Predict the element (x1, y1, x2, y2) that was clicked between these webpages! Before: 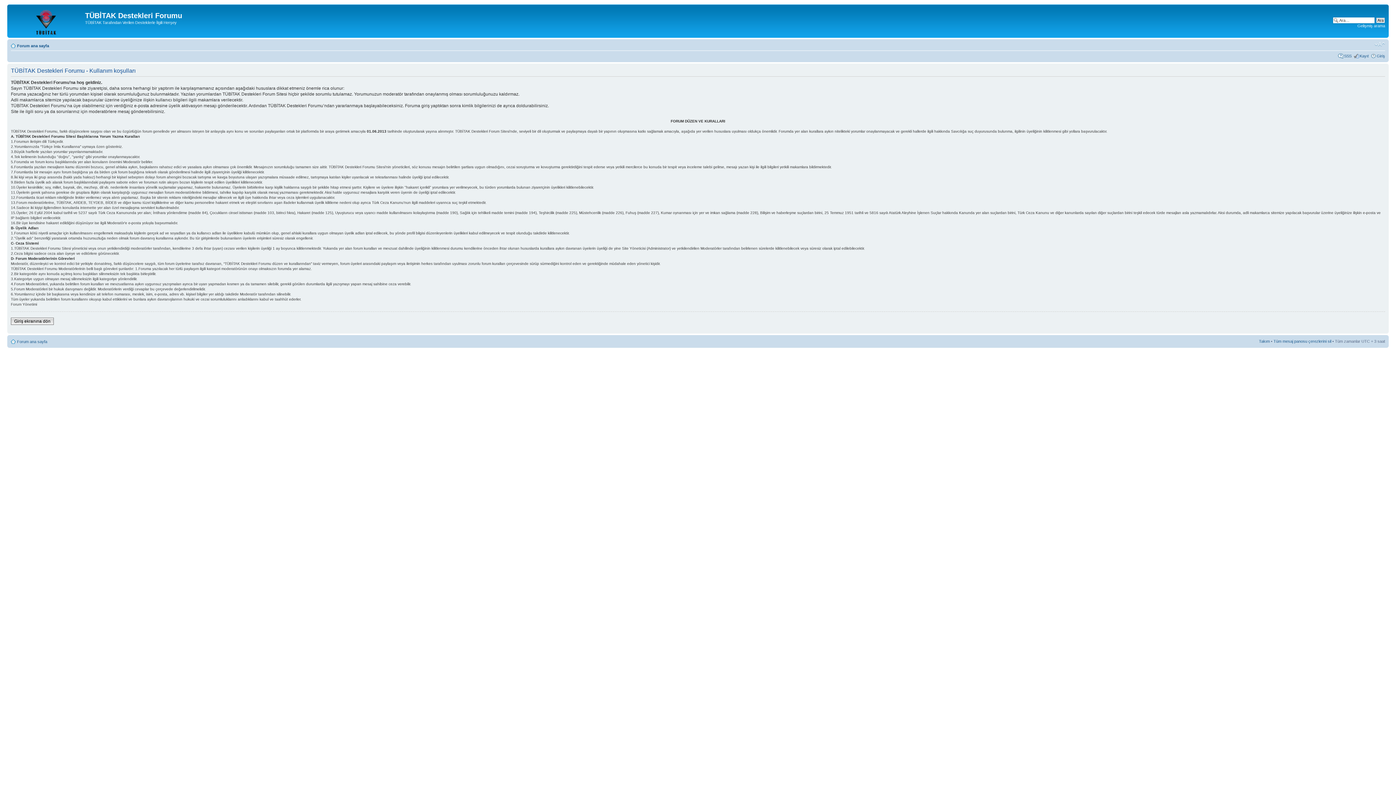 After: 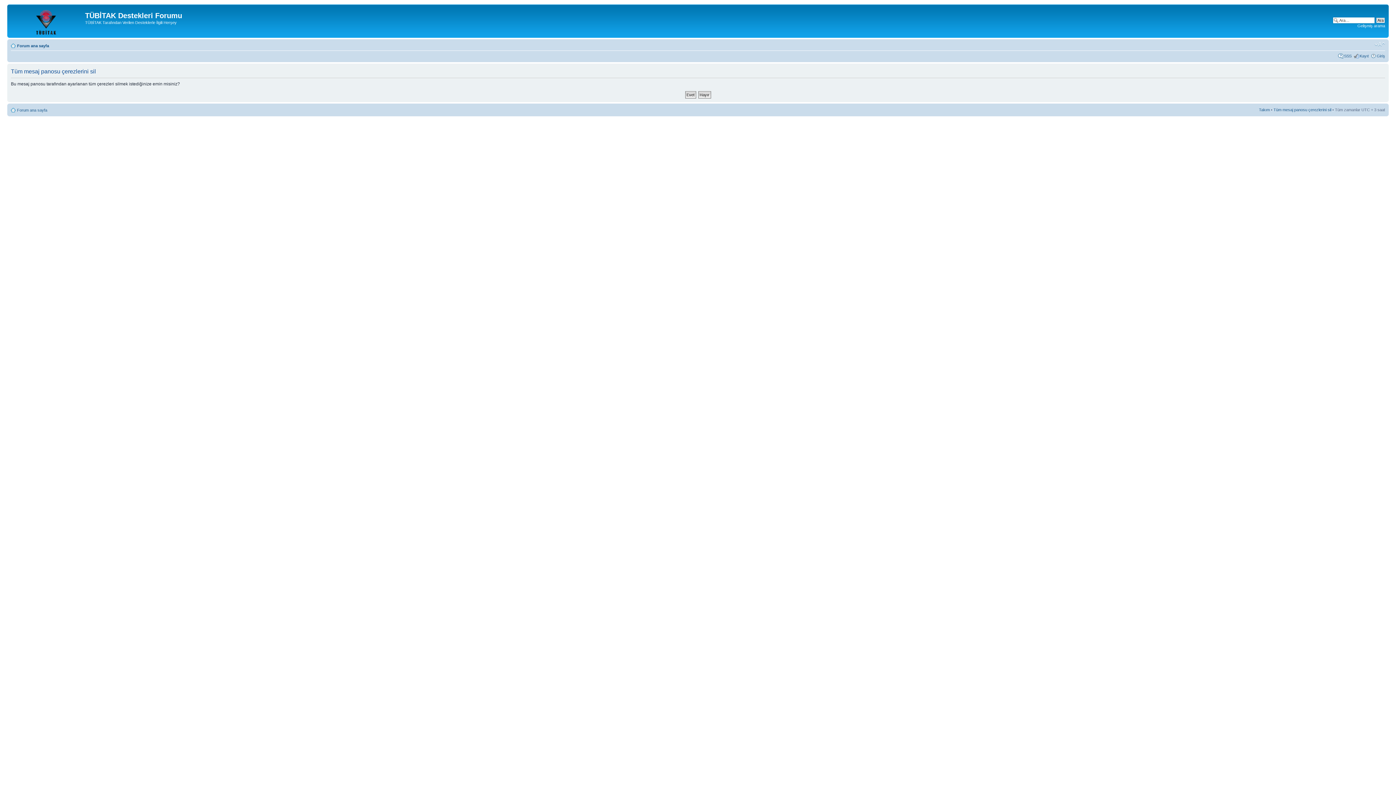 Action: label: Tüm mesaj panosu çerezlerini sil bbox: (1273, 339, 1331, 343)